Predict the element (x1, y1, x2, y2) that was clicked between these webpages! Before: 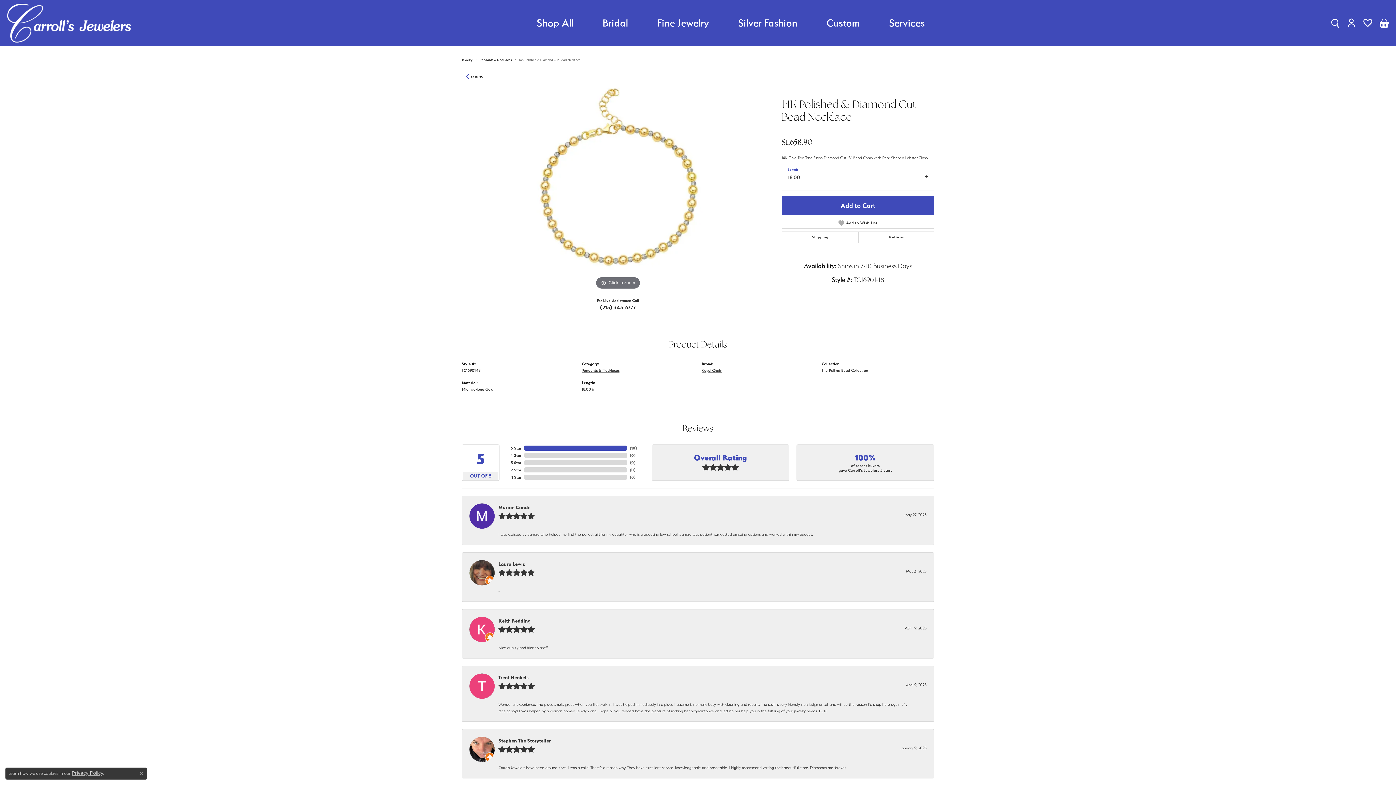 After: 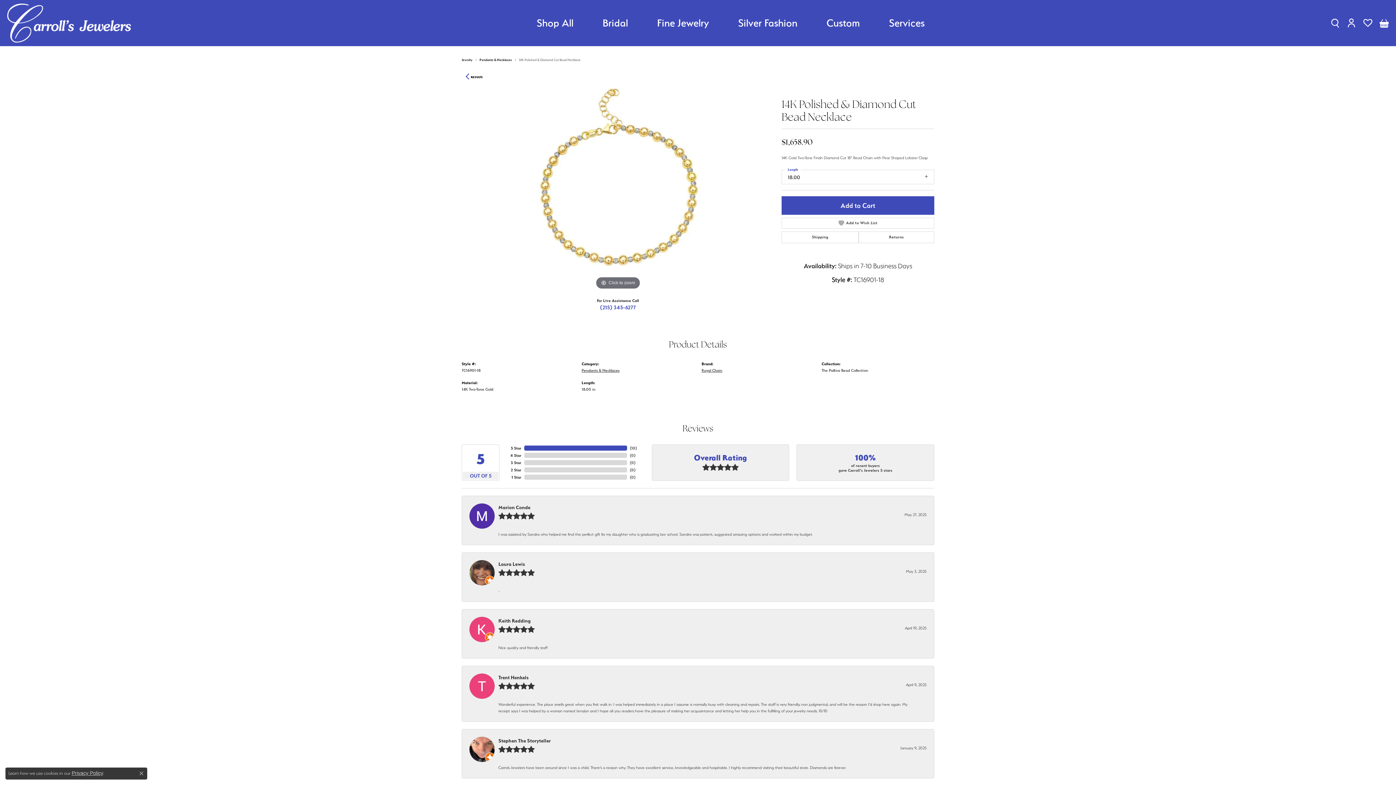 Action: bbox: (461, 301, 774, 314) label: (215) 345-6277